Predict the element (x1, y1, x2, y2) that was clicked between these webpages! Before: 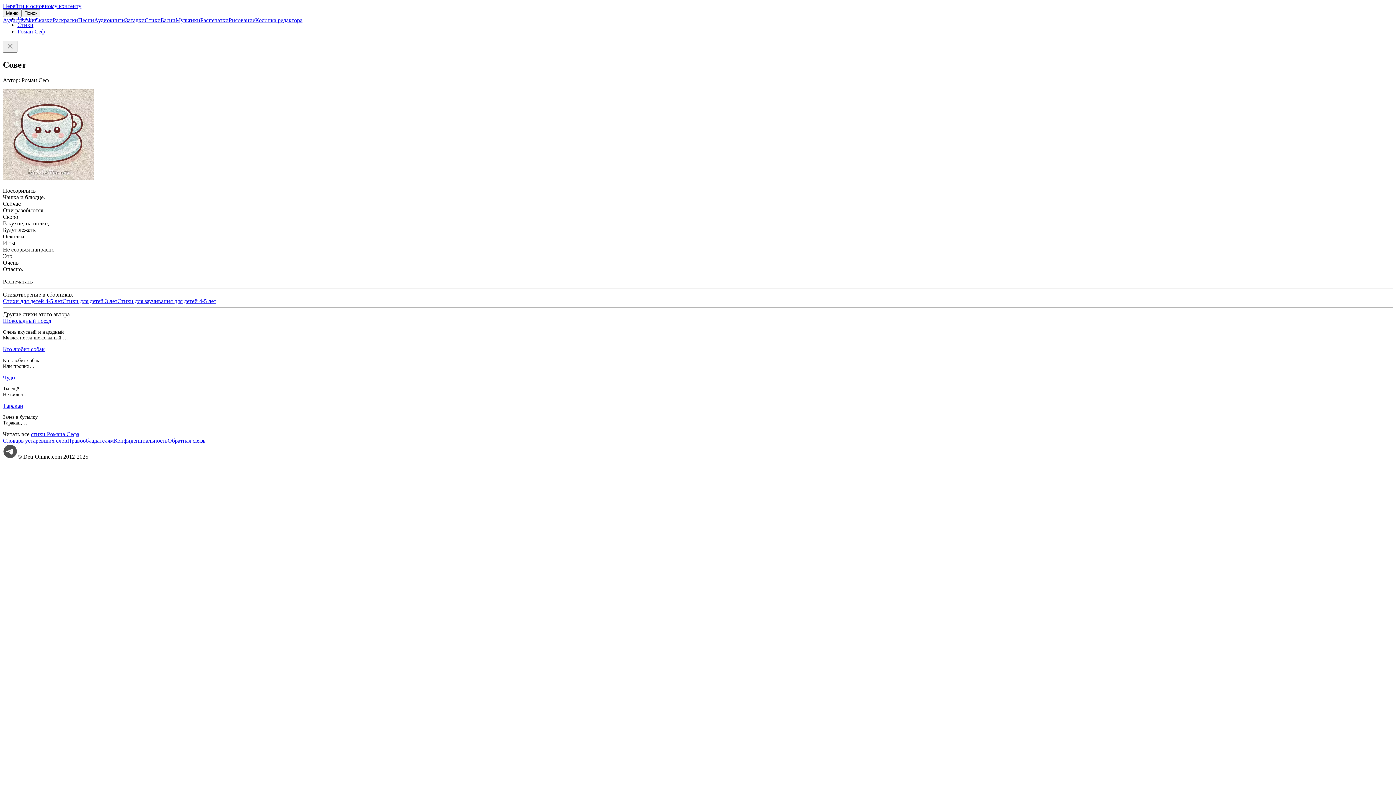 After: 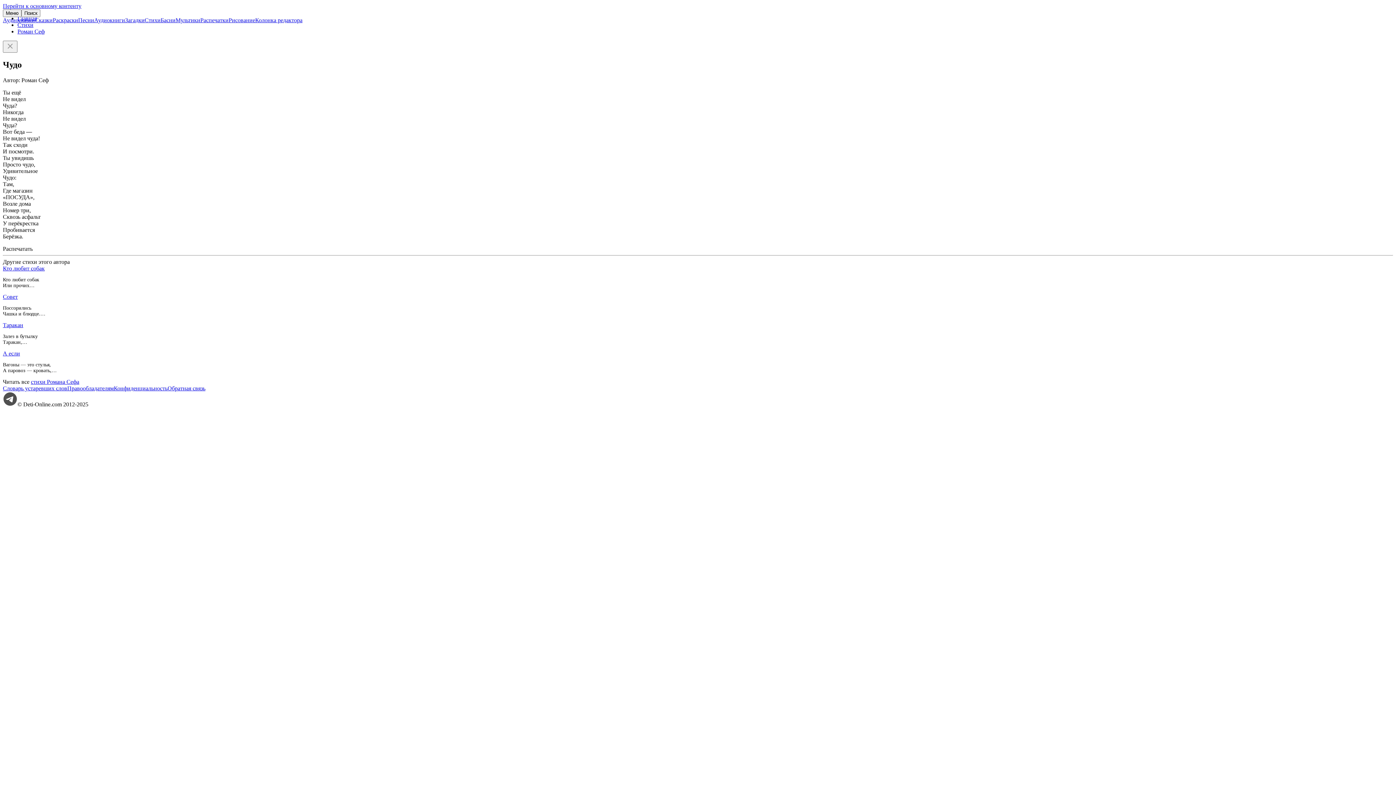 Action: label: Чудо bbox: (2, 374, 14, 380)